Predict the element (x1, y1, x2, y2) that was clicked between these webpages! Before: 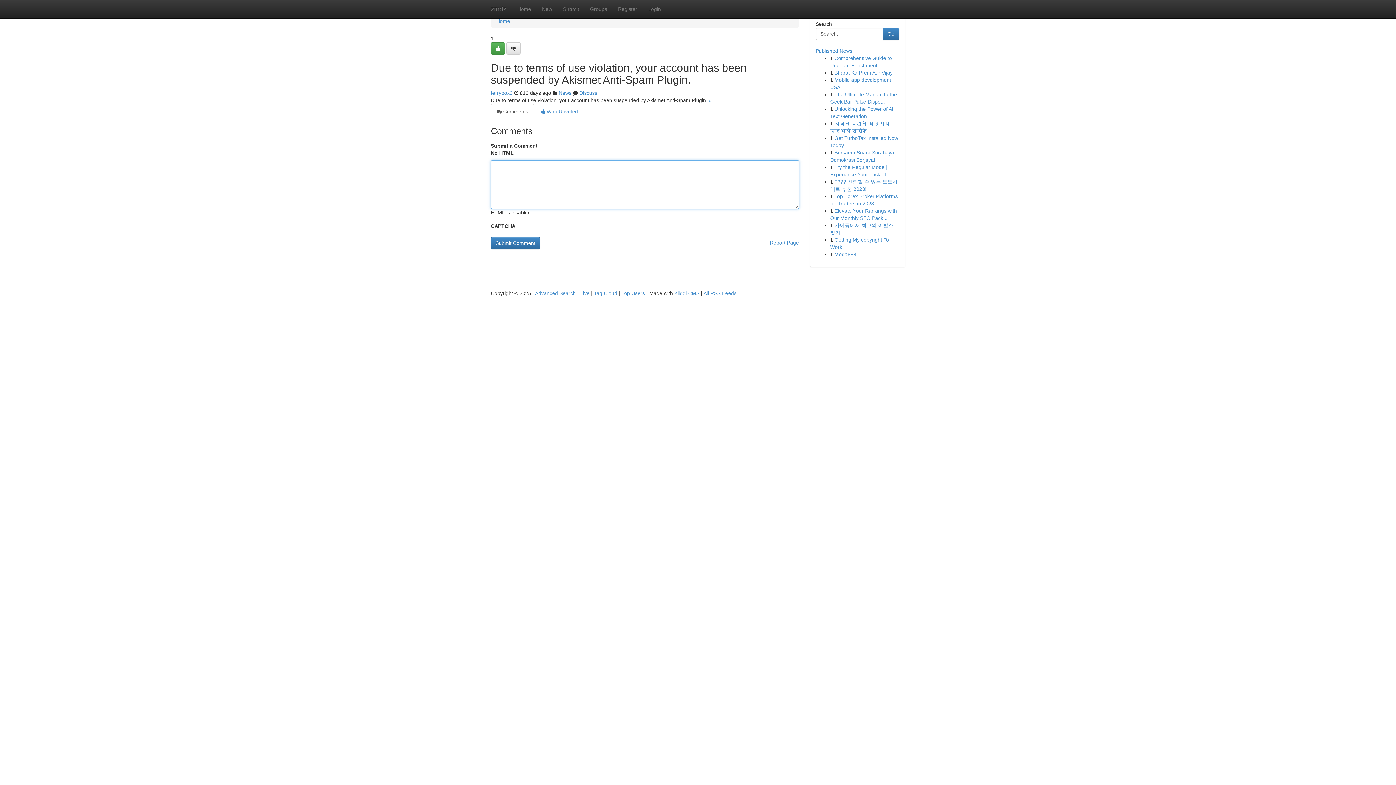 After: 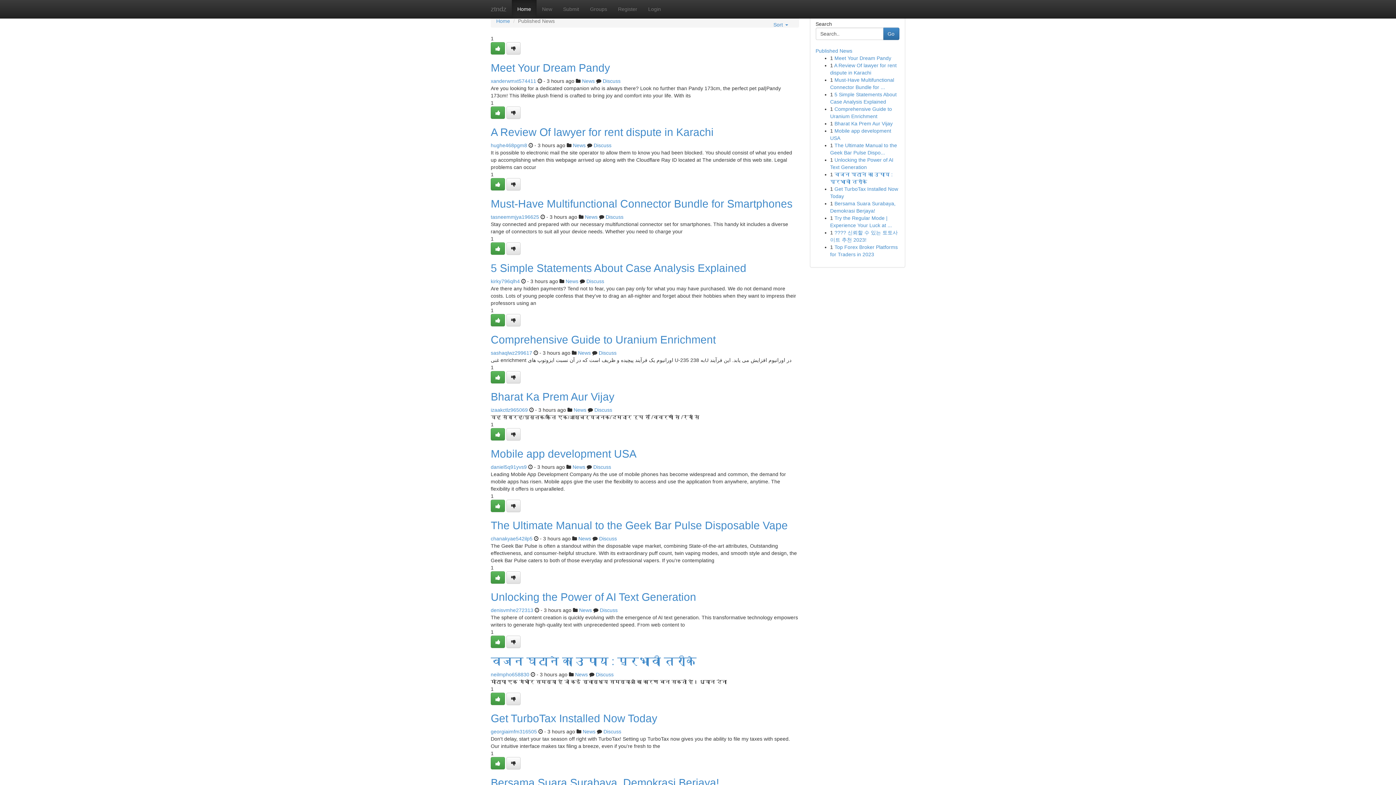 Action: bbox: (496, 18, 510, 24) label: Home